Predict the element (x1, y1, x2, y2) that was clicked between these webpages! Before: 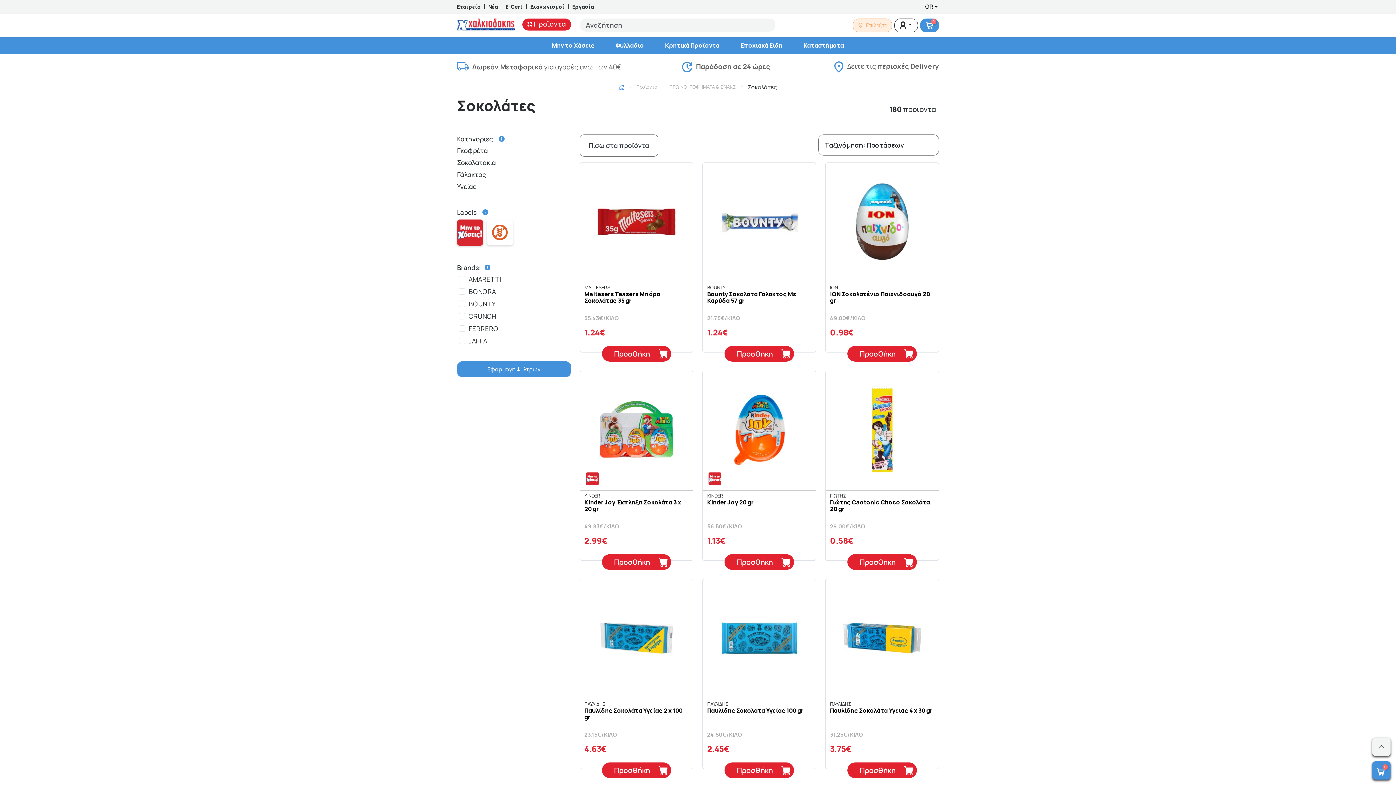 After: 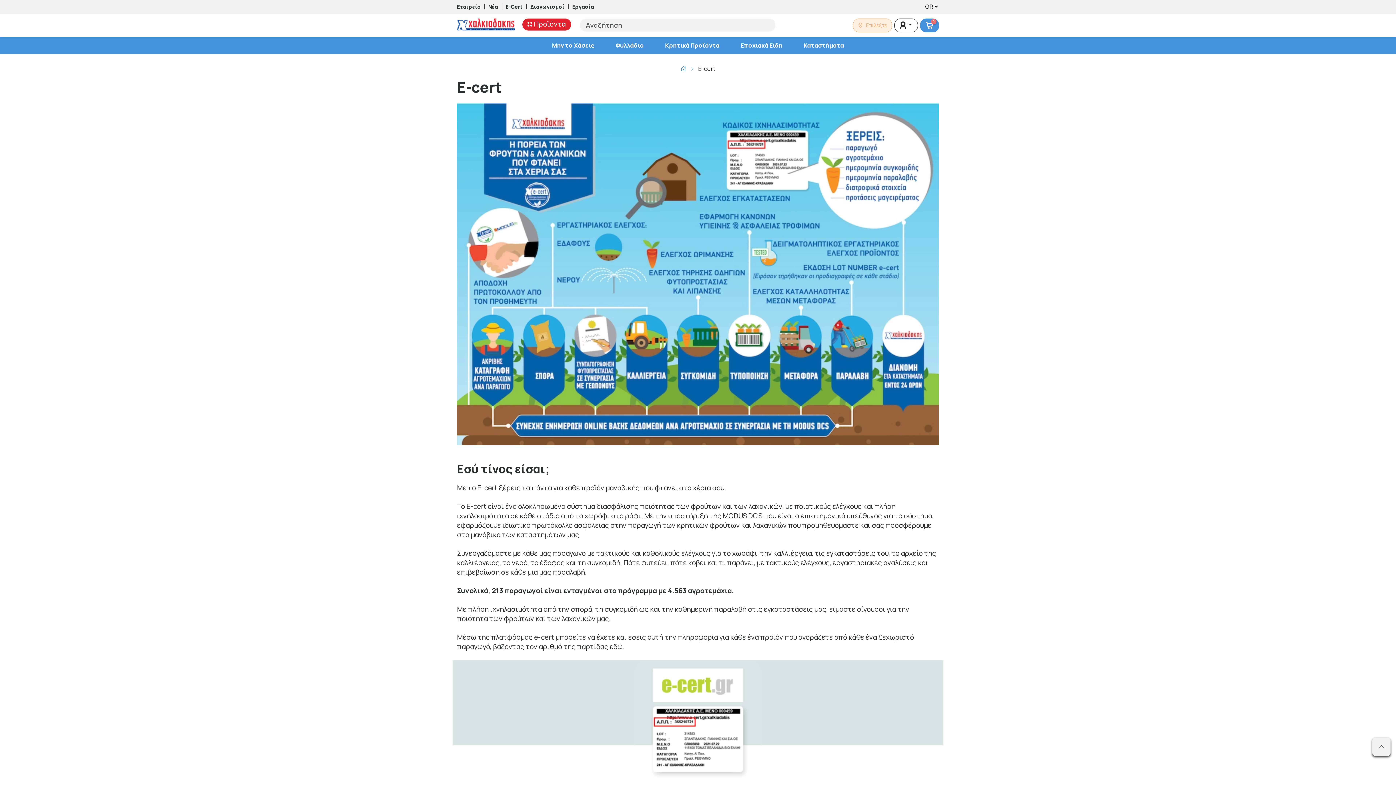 Action: bbox: (505, 2, 522, 10) label: E-Cert